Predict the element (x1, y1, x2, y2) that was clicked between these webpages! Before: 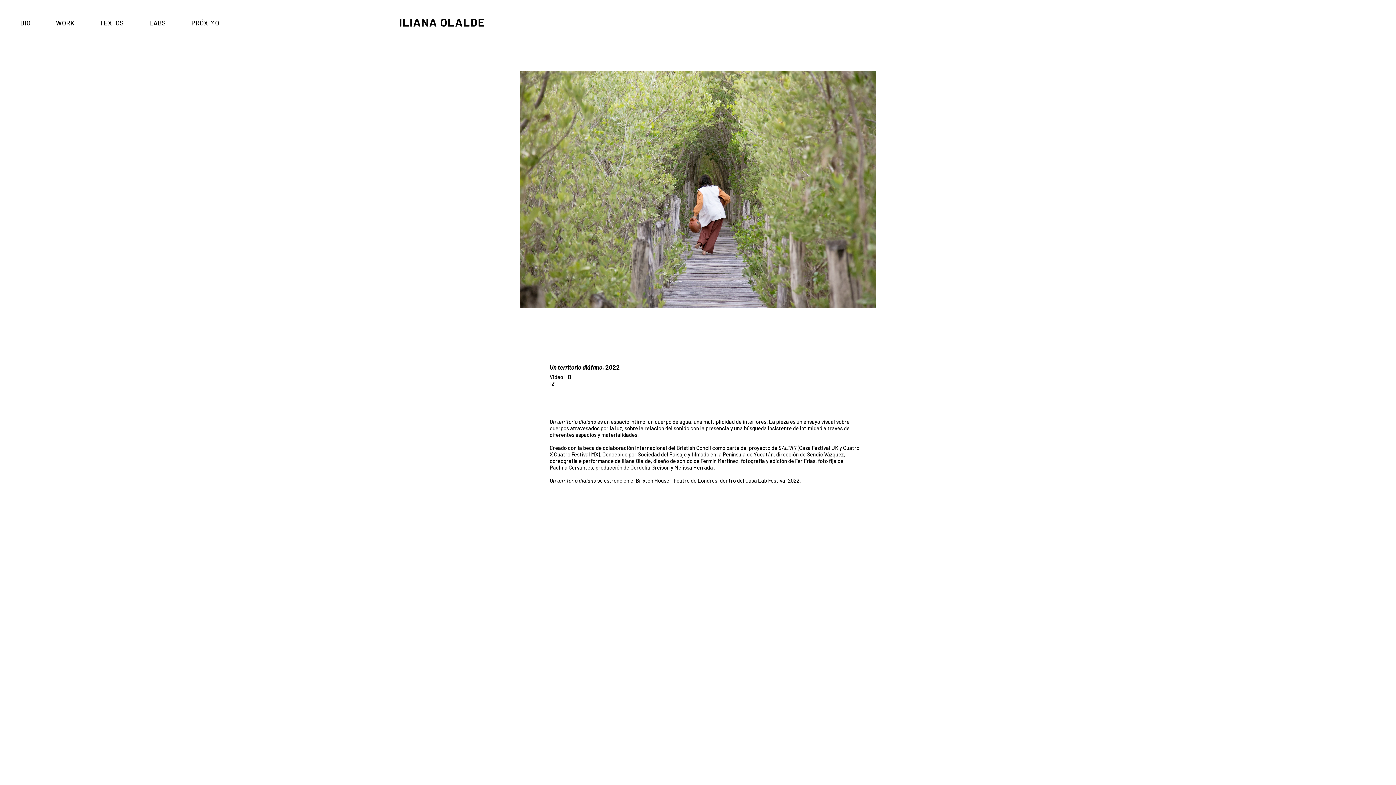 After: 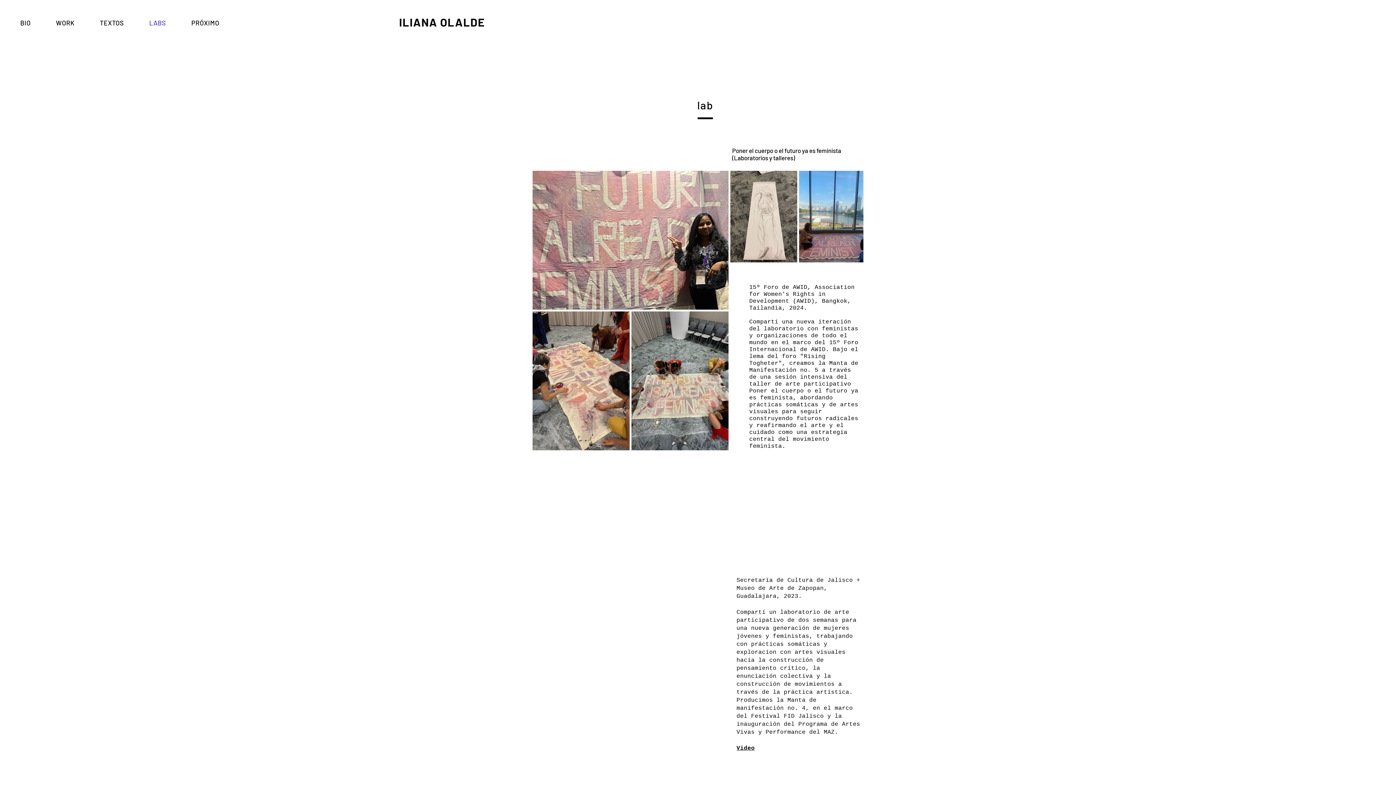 Action: bbox: (138, 15, 177, 30) label: LABS